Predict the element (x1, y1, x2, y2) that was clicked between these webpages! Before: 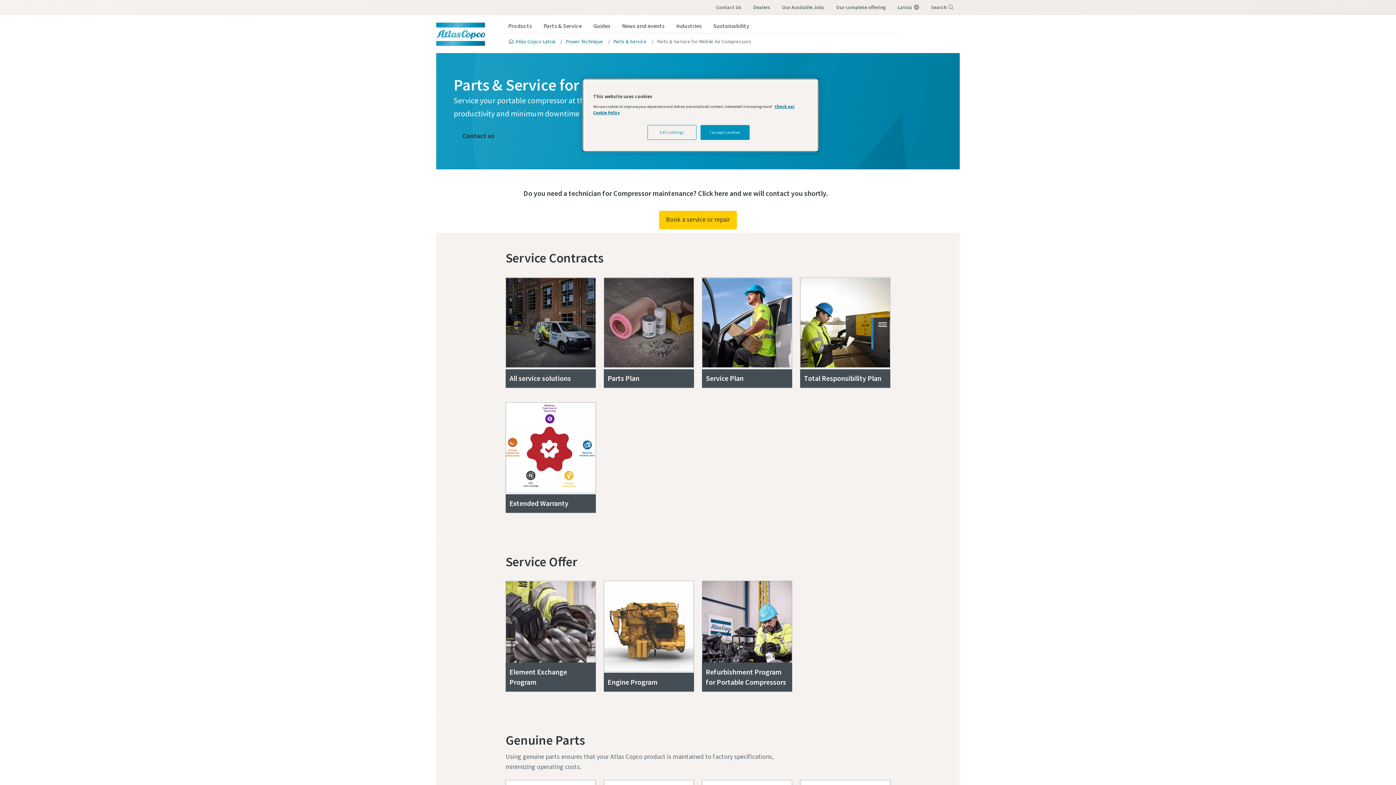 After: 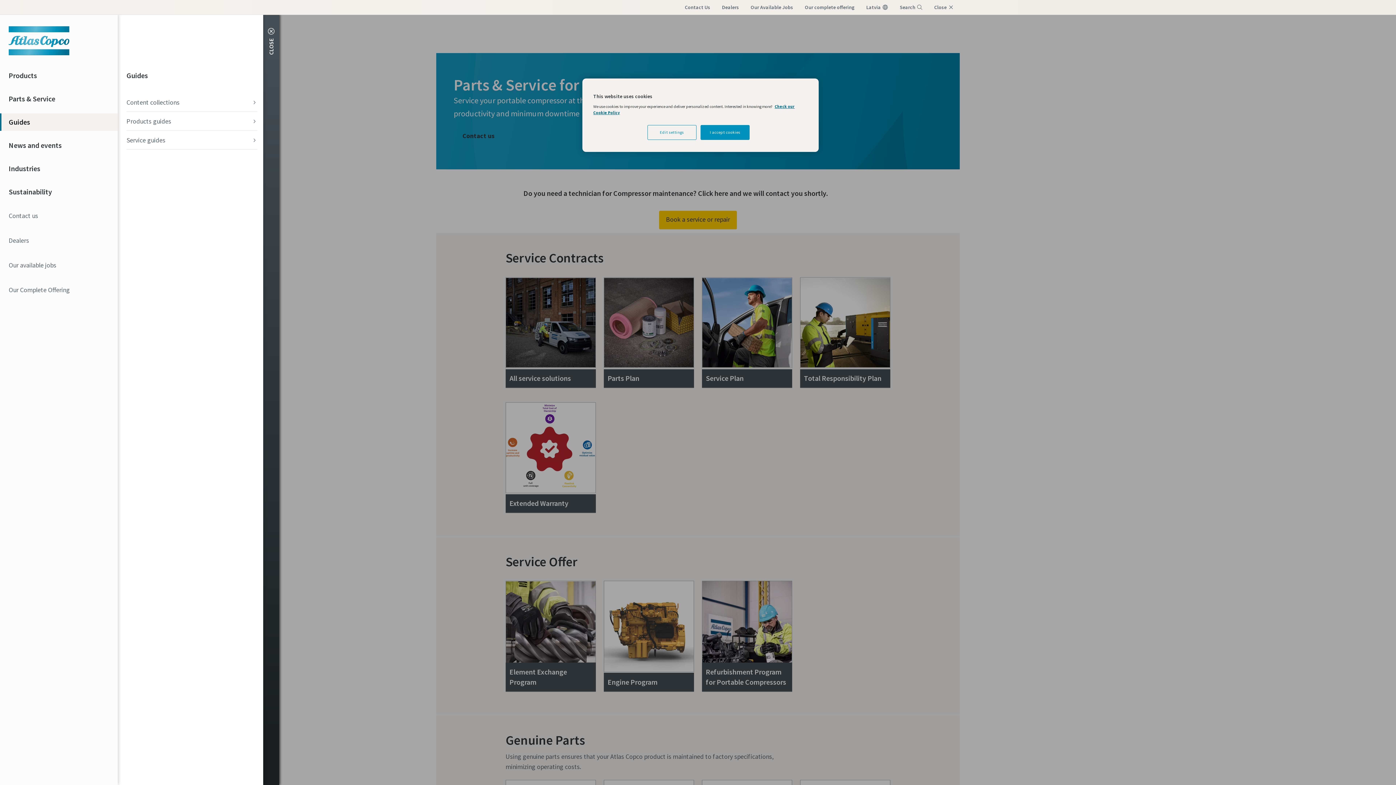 Action: bbox: (587, 18, 616, 34) label: Guides